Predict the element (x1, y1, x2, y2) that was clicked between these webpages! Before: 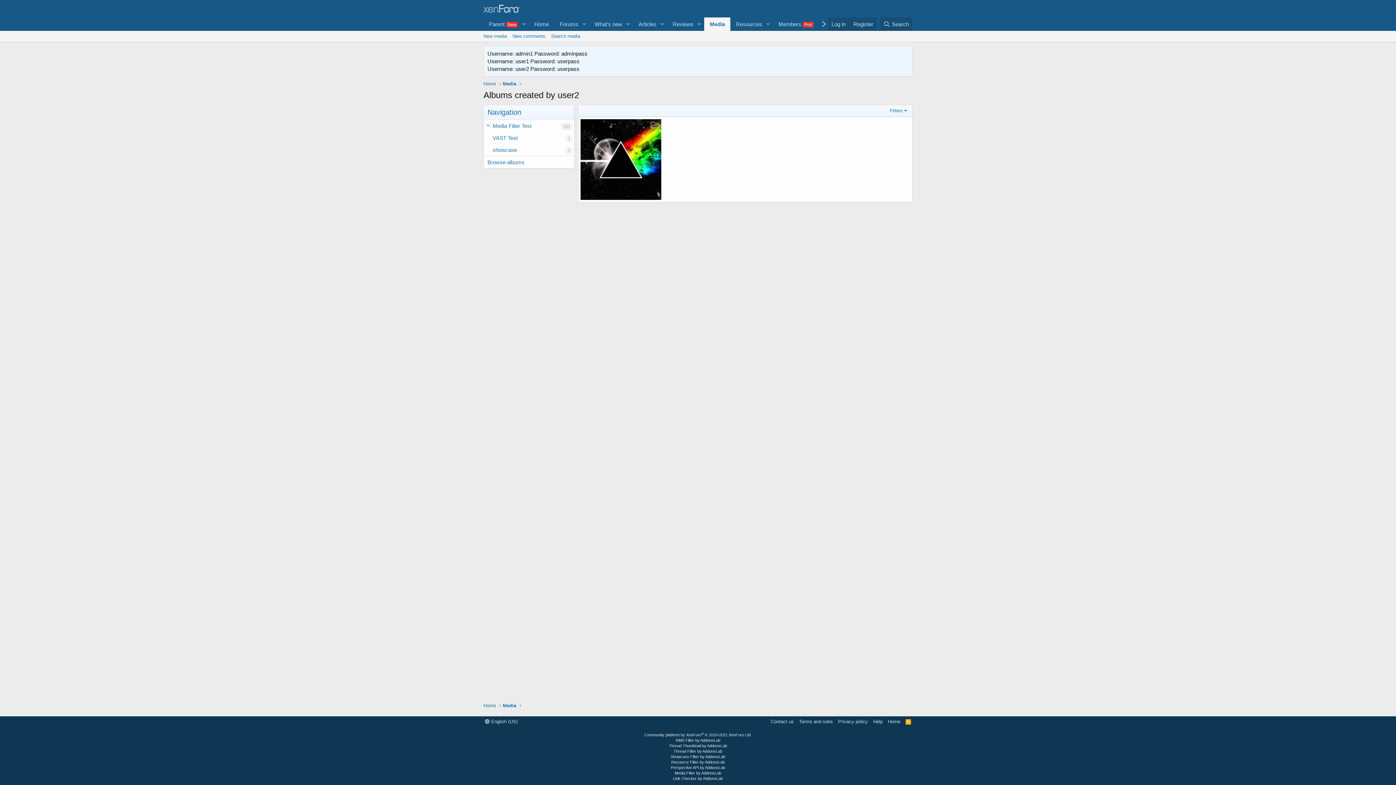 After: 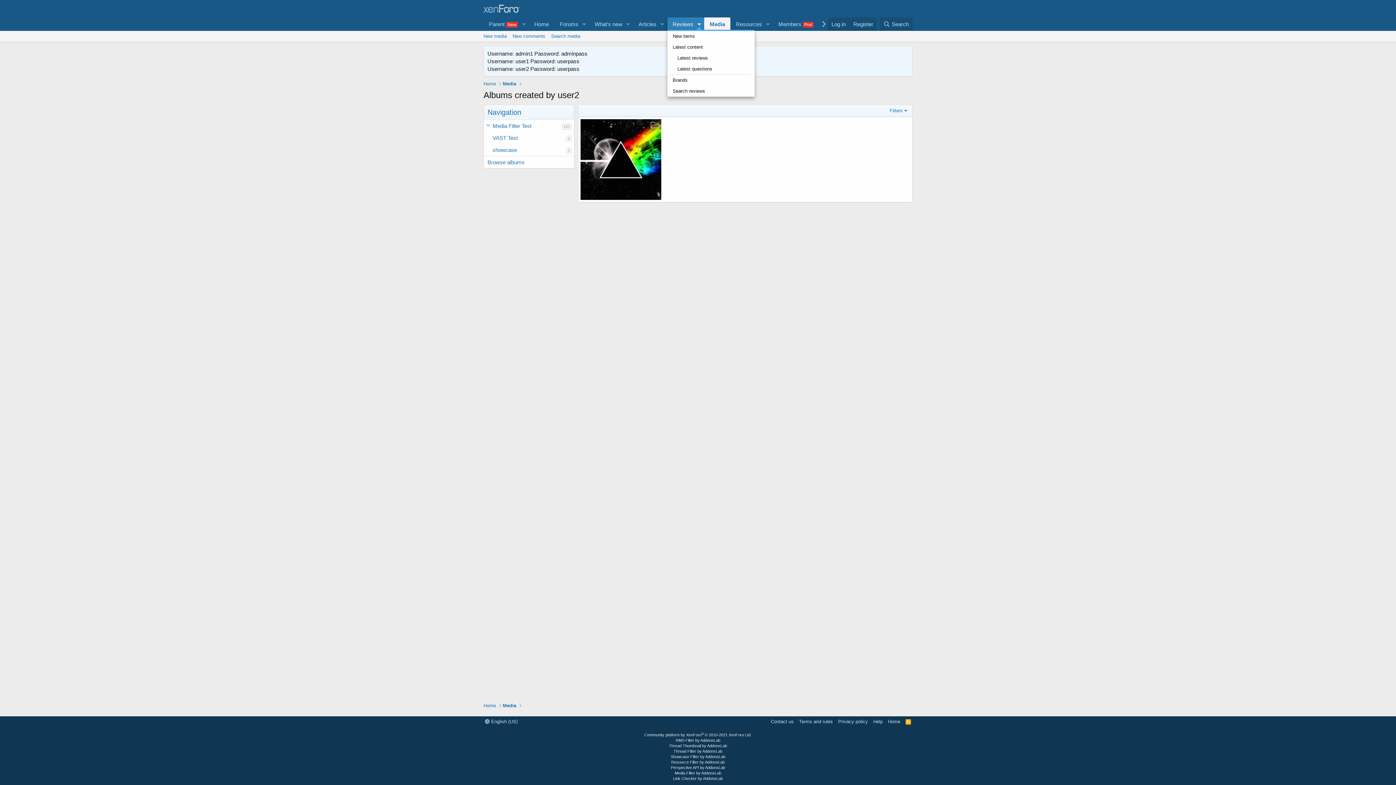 Action: label: Toggle expanded bbox: (694, 17, 704, 30)